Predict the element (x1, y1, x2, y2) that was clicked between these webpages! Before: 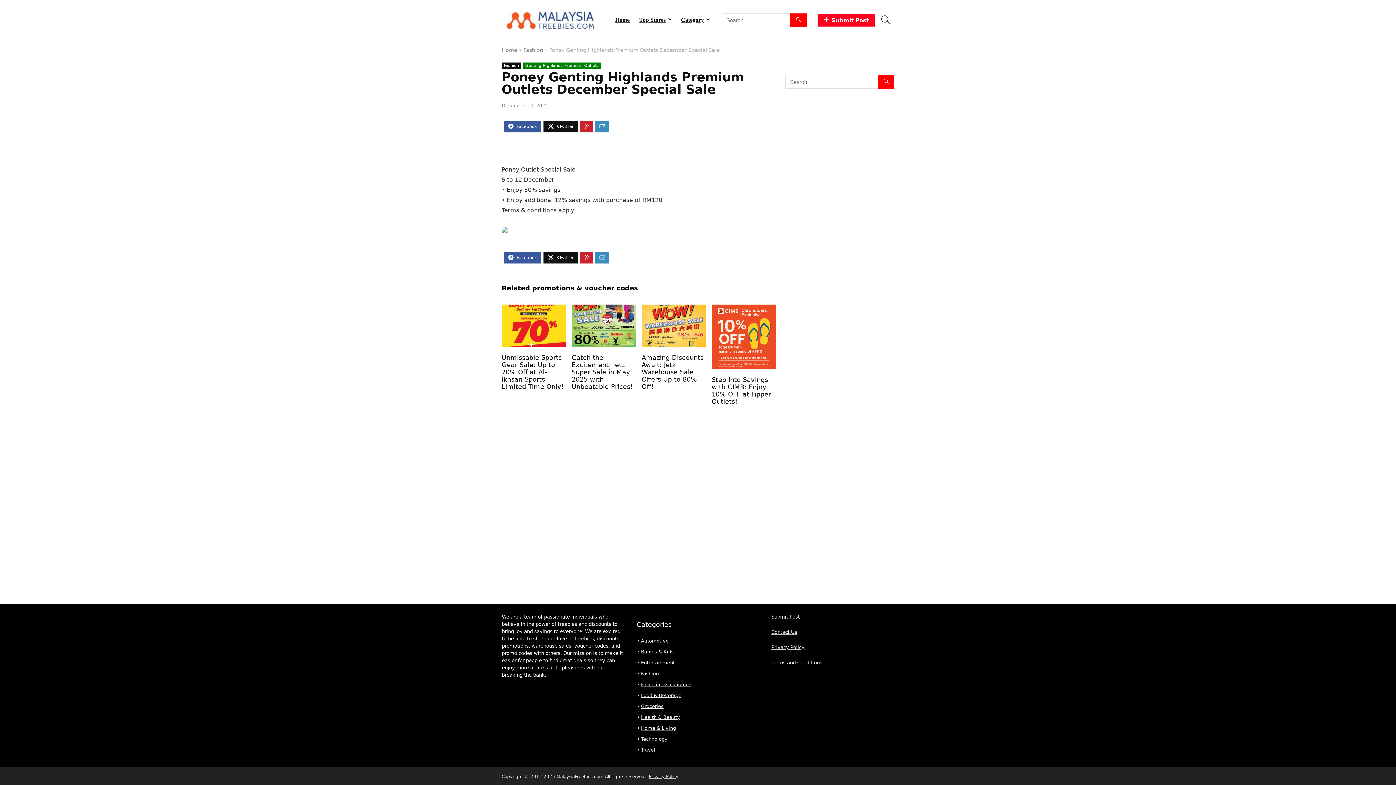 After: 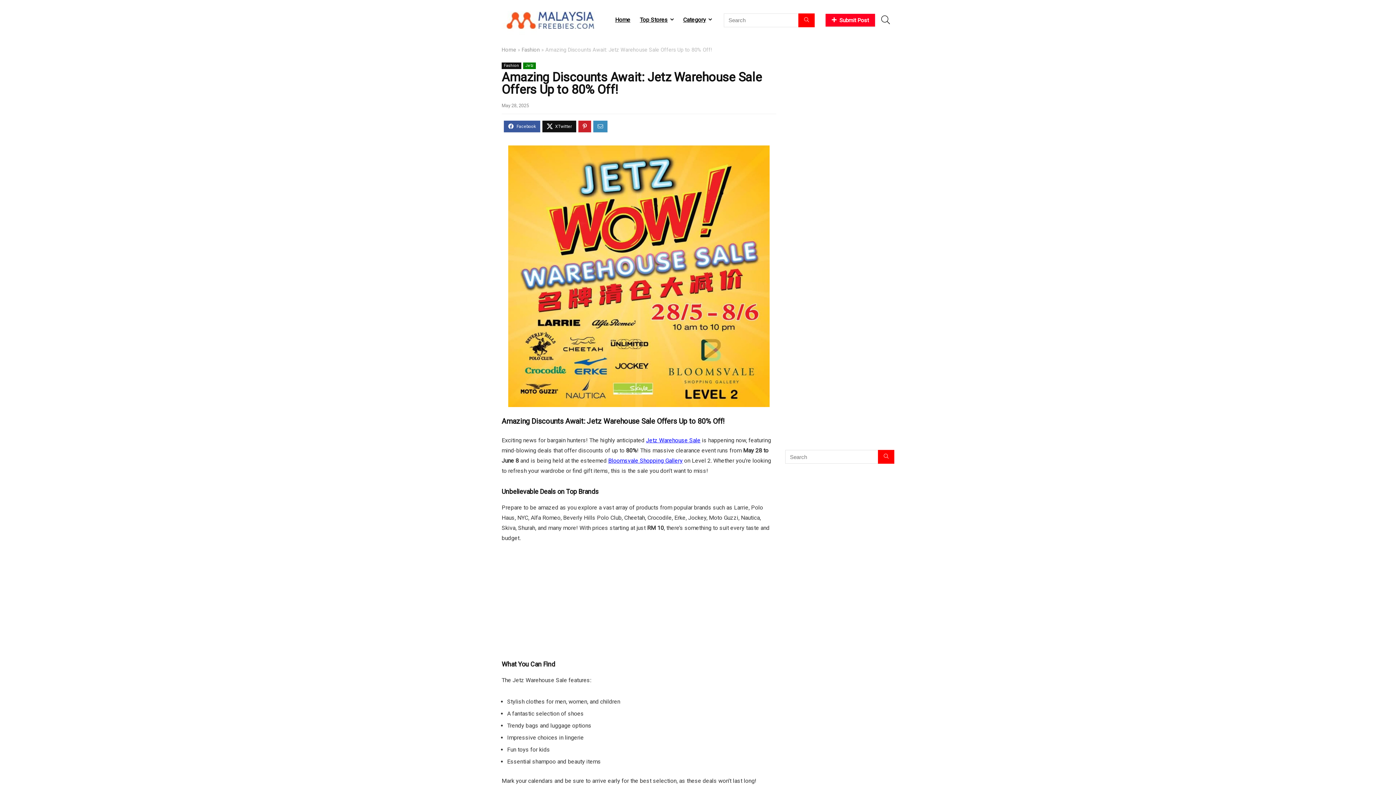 Action: bbox: (641, 306, 706, 313)